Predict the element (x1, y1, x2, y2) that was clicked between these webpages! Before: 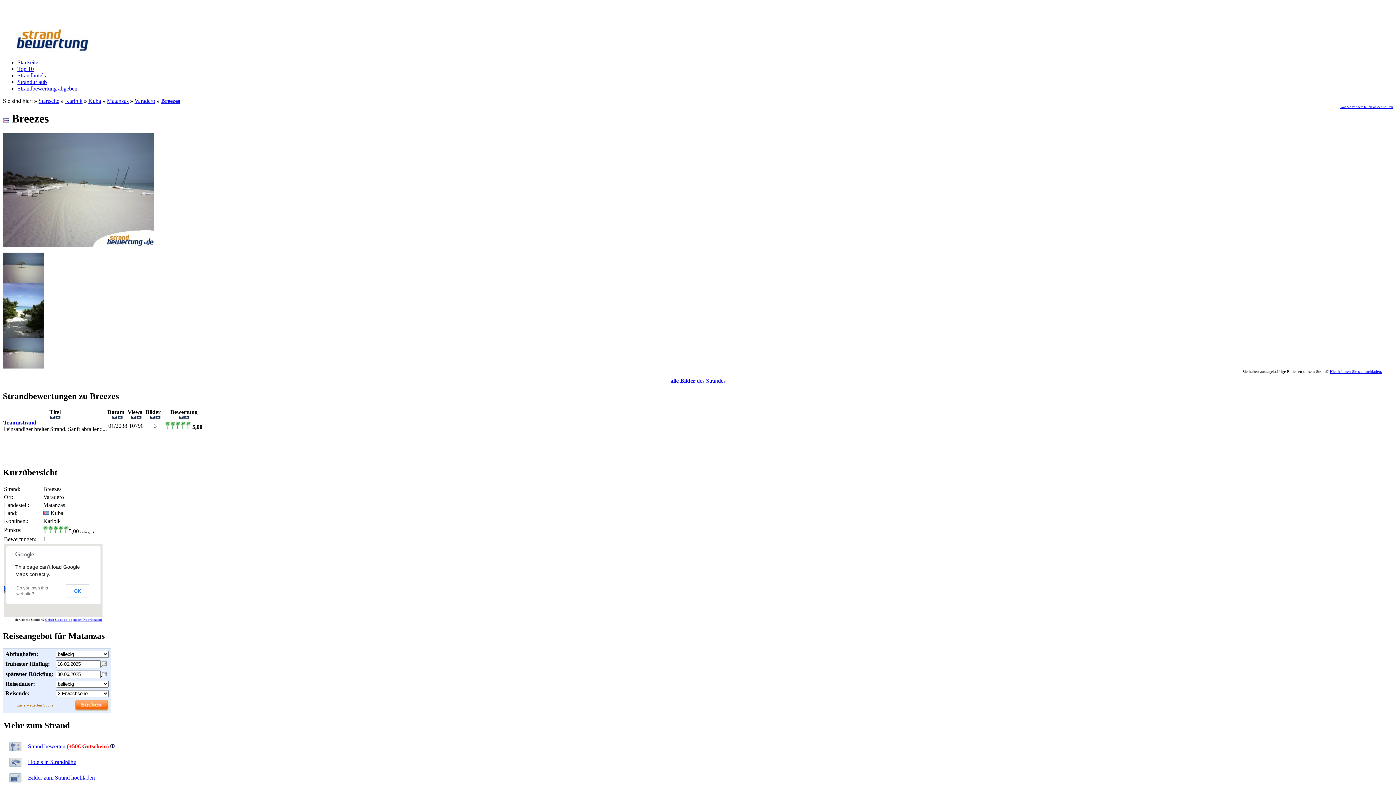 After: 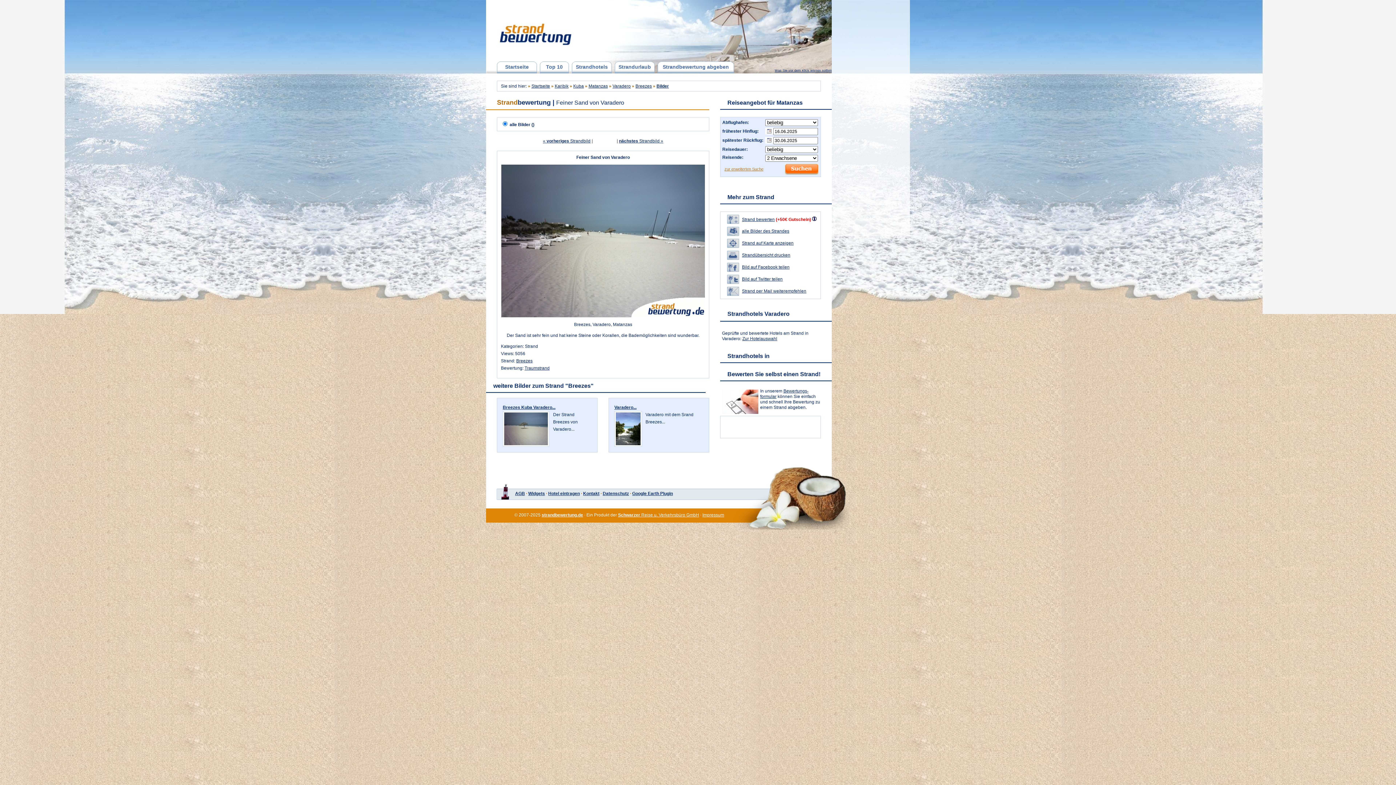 Action: bbox: (2, 241, 154, 247)